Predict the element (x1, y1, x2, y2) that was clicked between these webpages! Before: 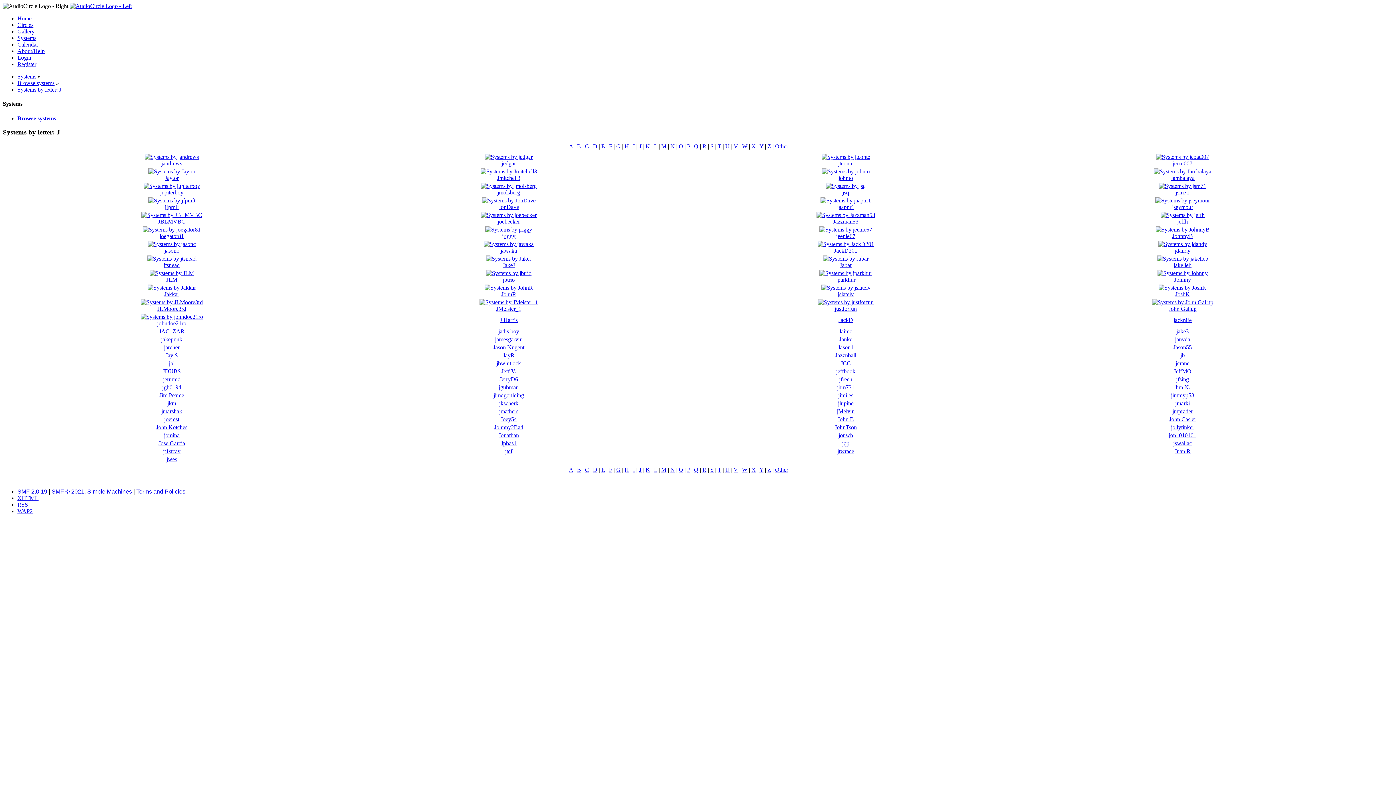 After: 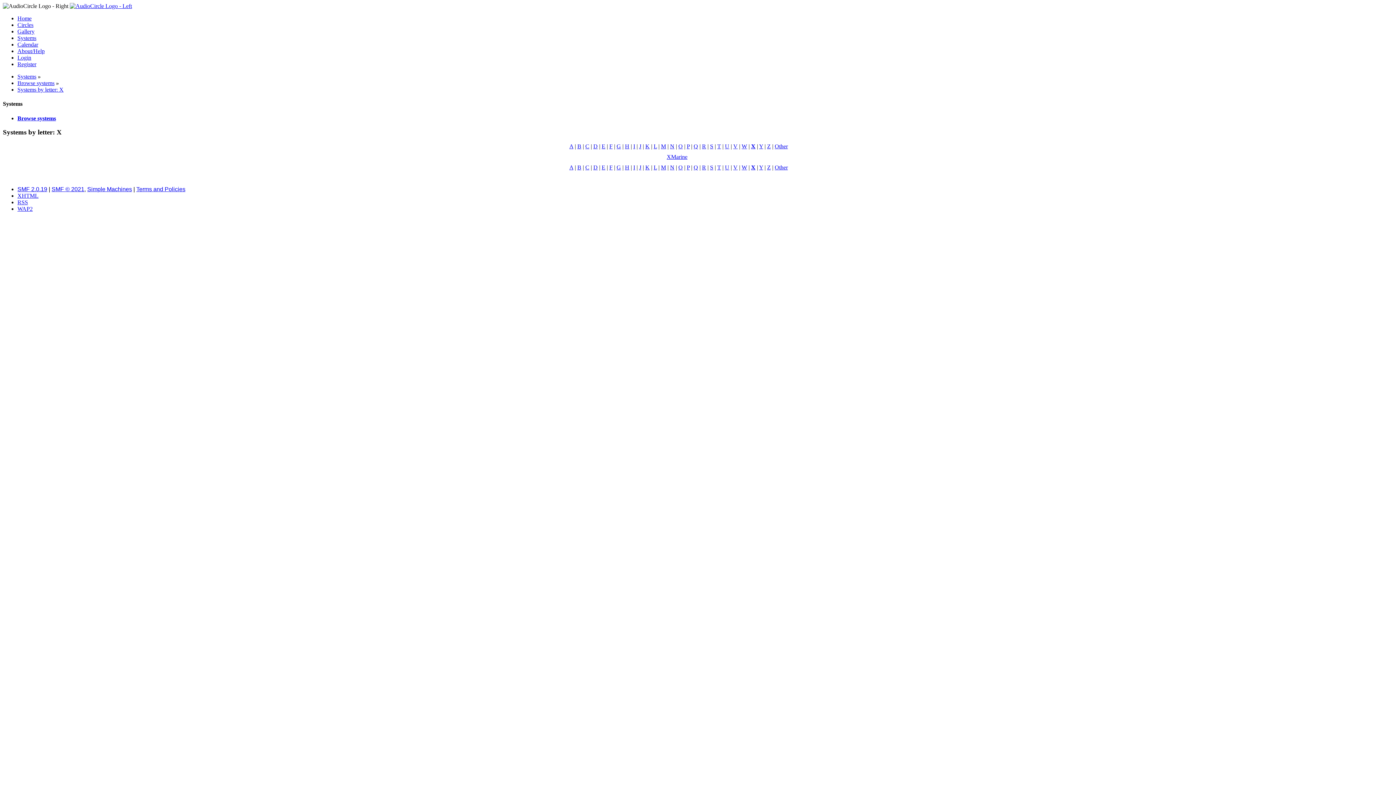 Action: label: X bbox: (751, 466, 756, 473)